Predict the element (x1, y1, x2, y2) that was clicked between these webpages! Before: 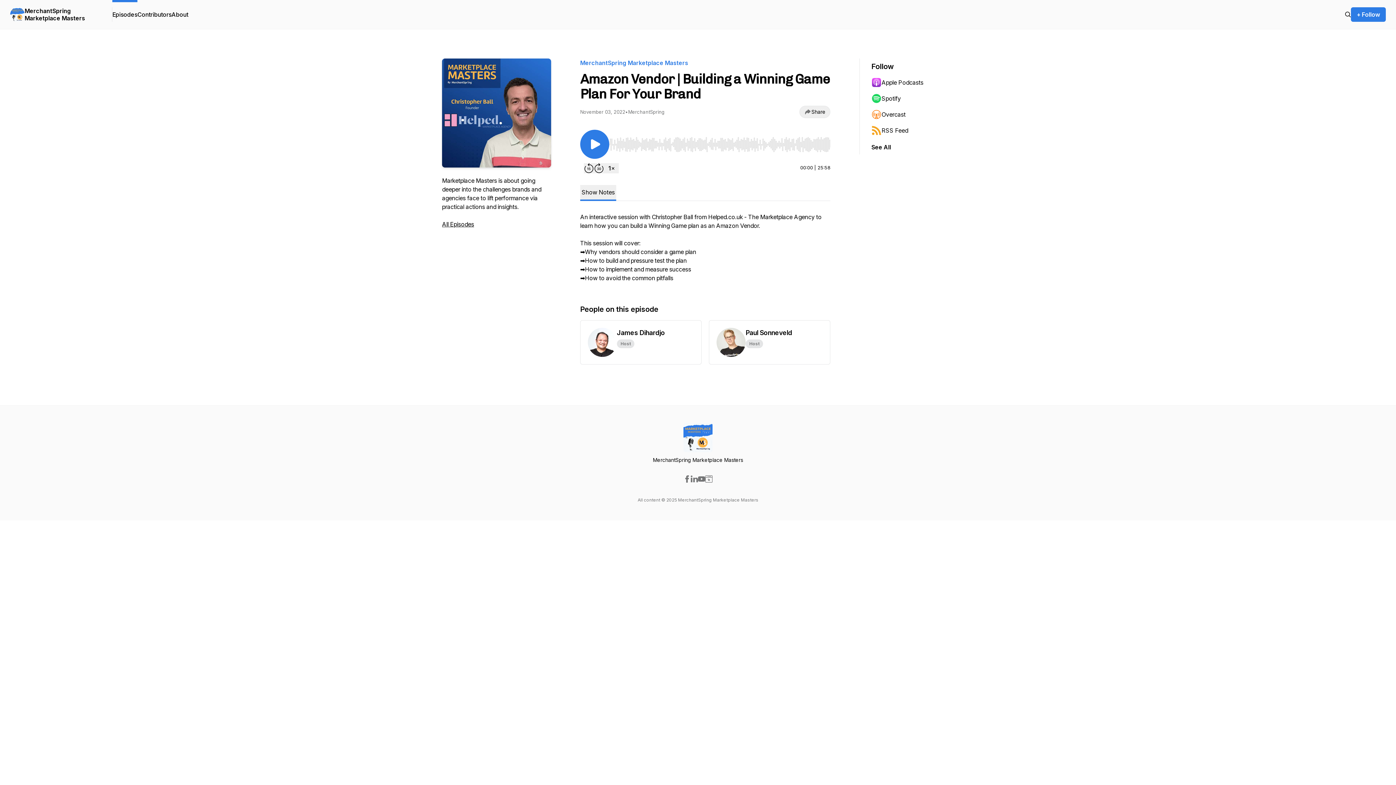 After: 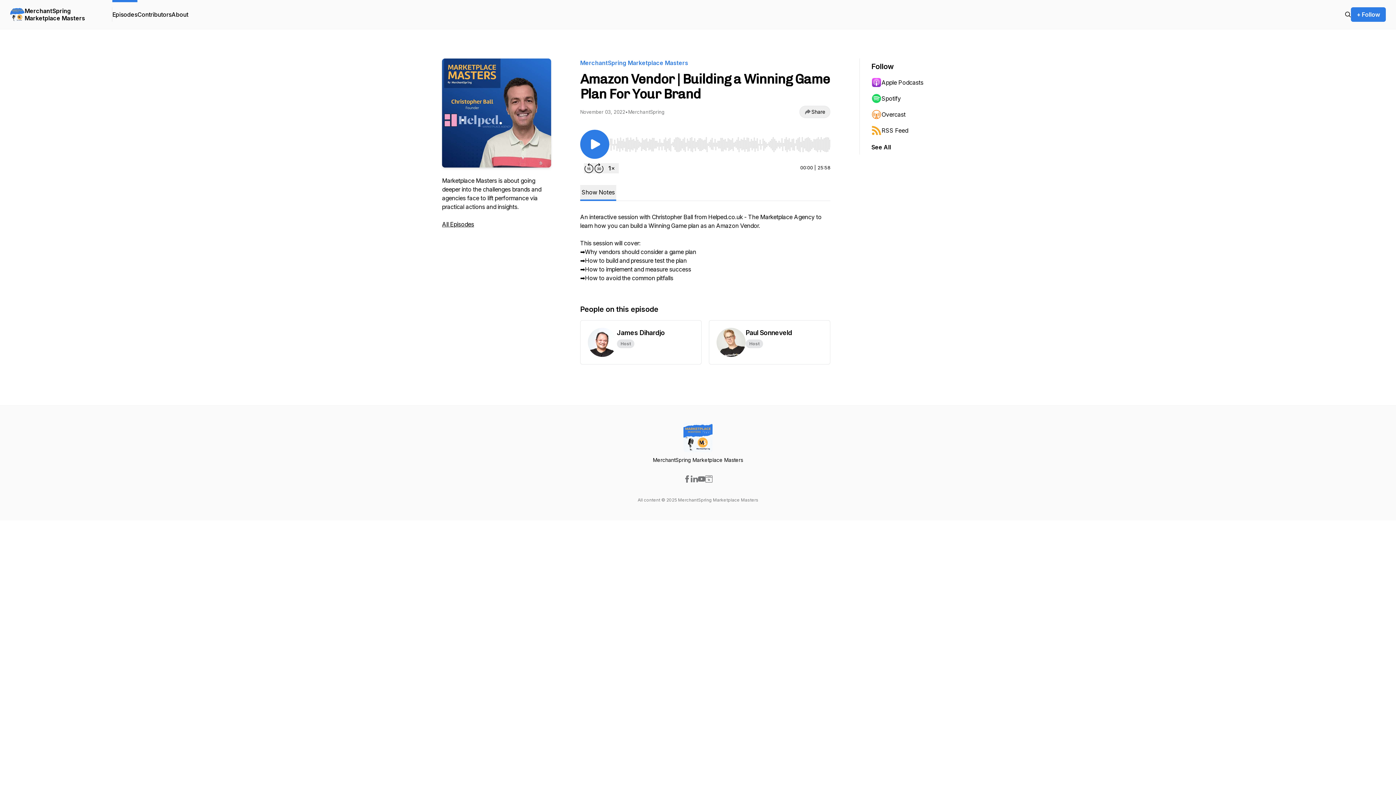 Action: bbox: (690, 475, 698, 482)